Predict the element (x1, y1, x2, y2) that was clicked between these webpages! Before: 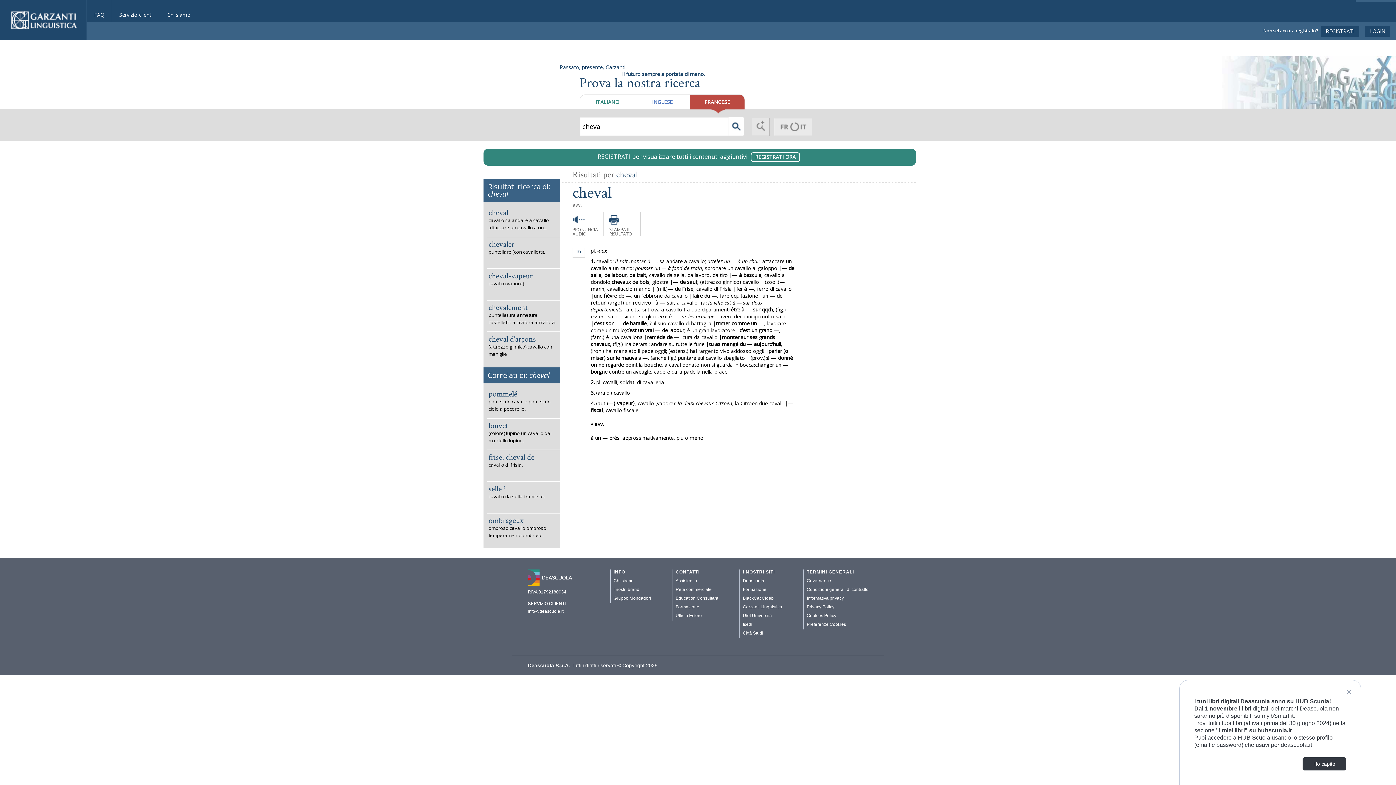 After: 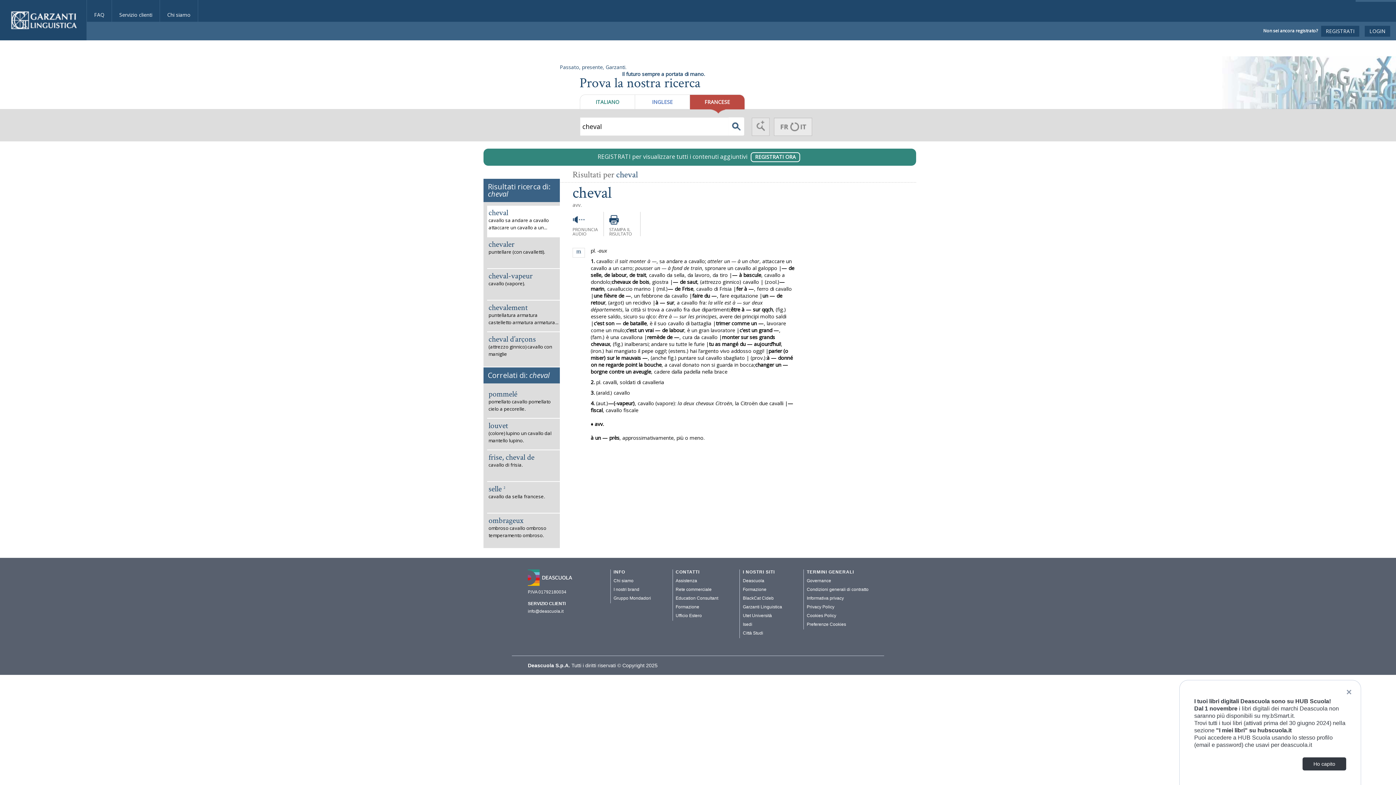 Action: bbox: (487, 205, 560, 236) label: cheval
cavallo sa andare a cavallo attaccare un cavallo a un...